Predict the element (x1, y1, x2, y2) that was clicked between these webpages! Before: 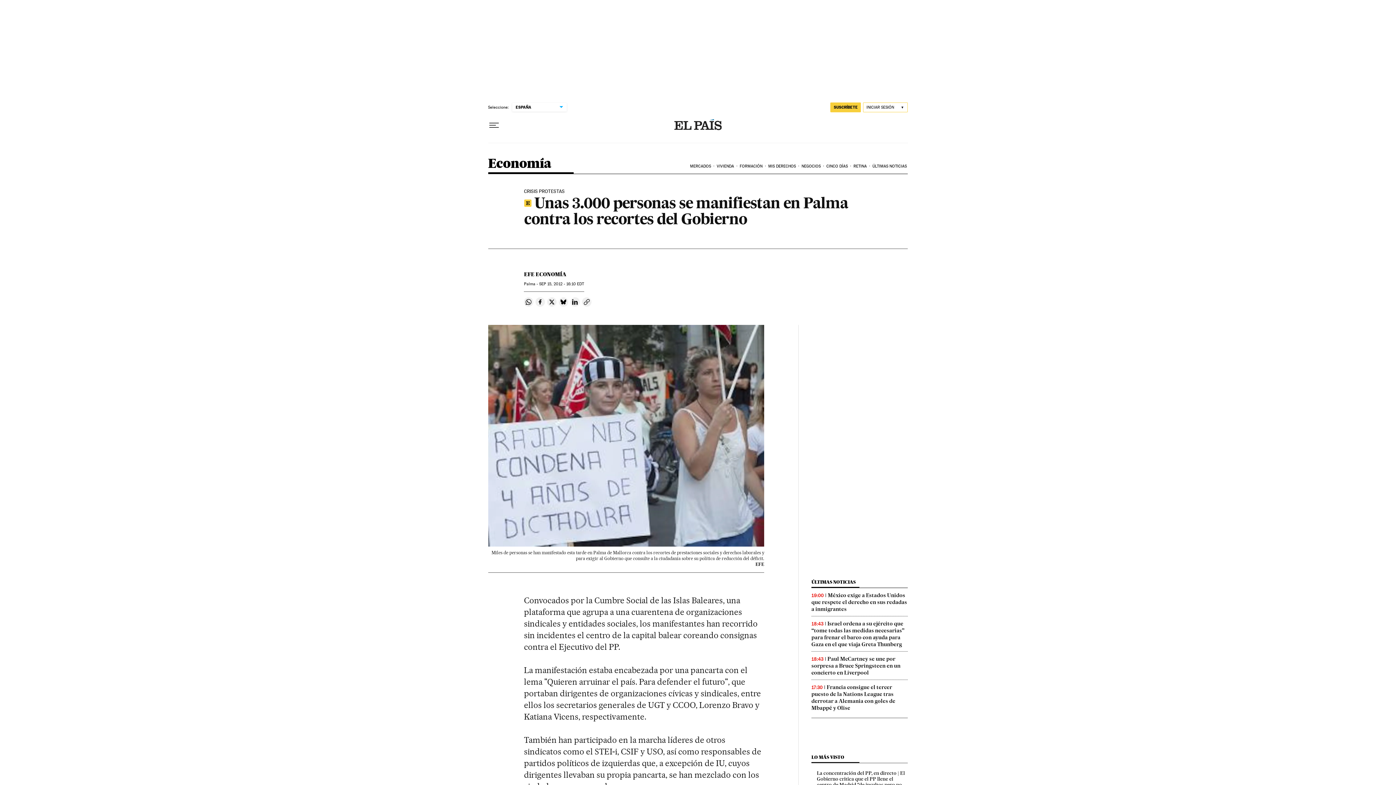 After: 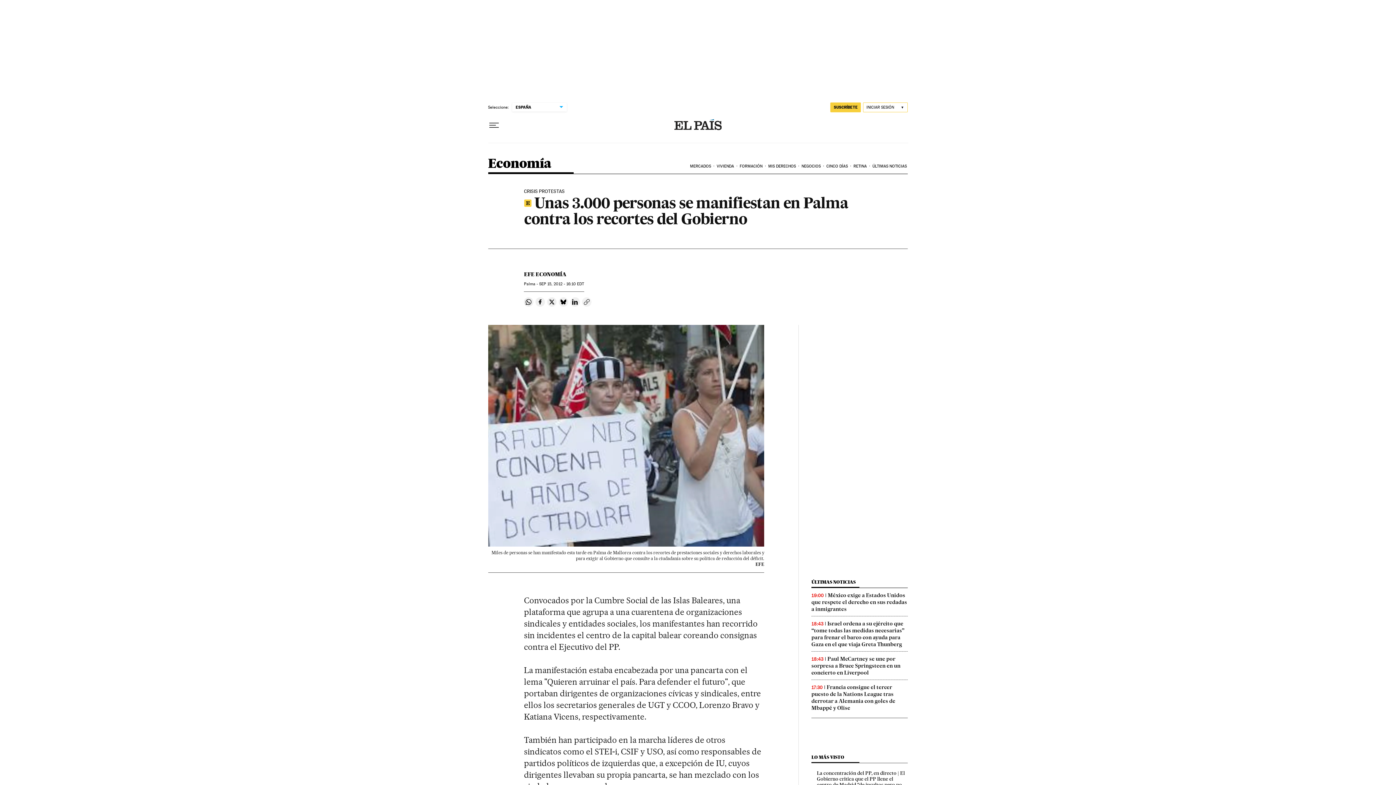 Action: bbox: (582, 297, 591, 306) label: Copiar enlace